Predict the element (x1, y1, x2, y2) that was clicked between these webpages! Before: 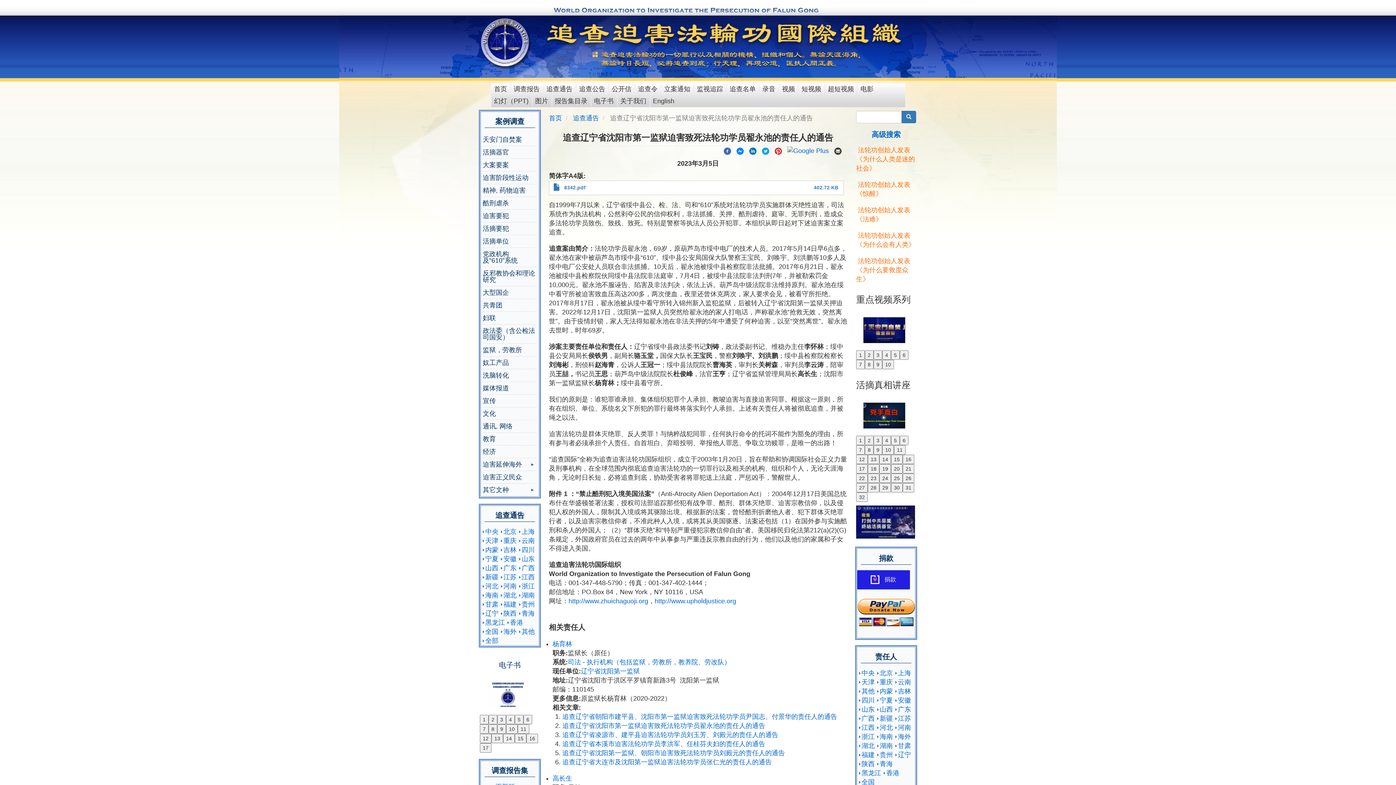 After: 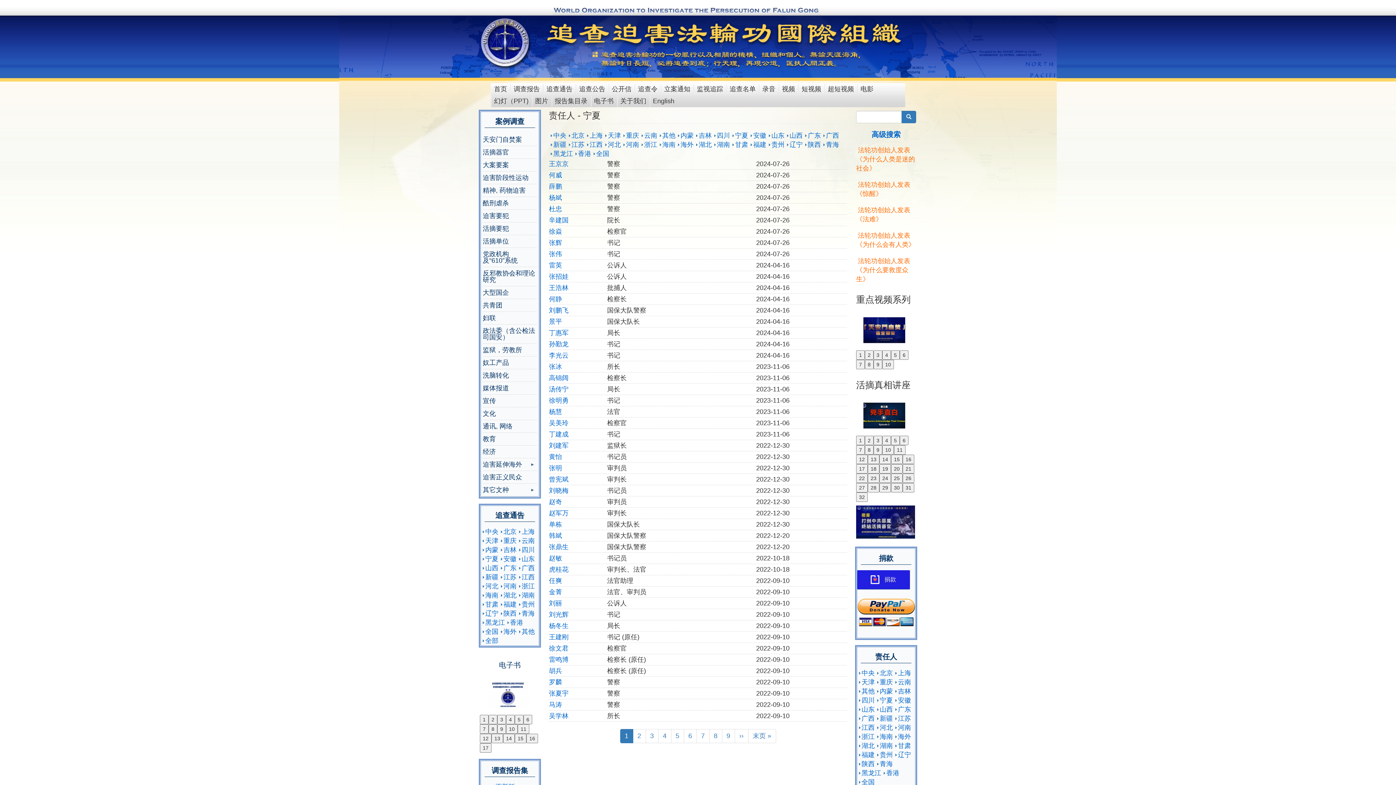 Action: bbox: (880, 697, 893, 704) label: 宁夏